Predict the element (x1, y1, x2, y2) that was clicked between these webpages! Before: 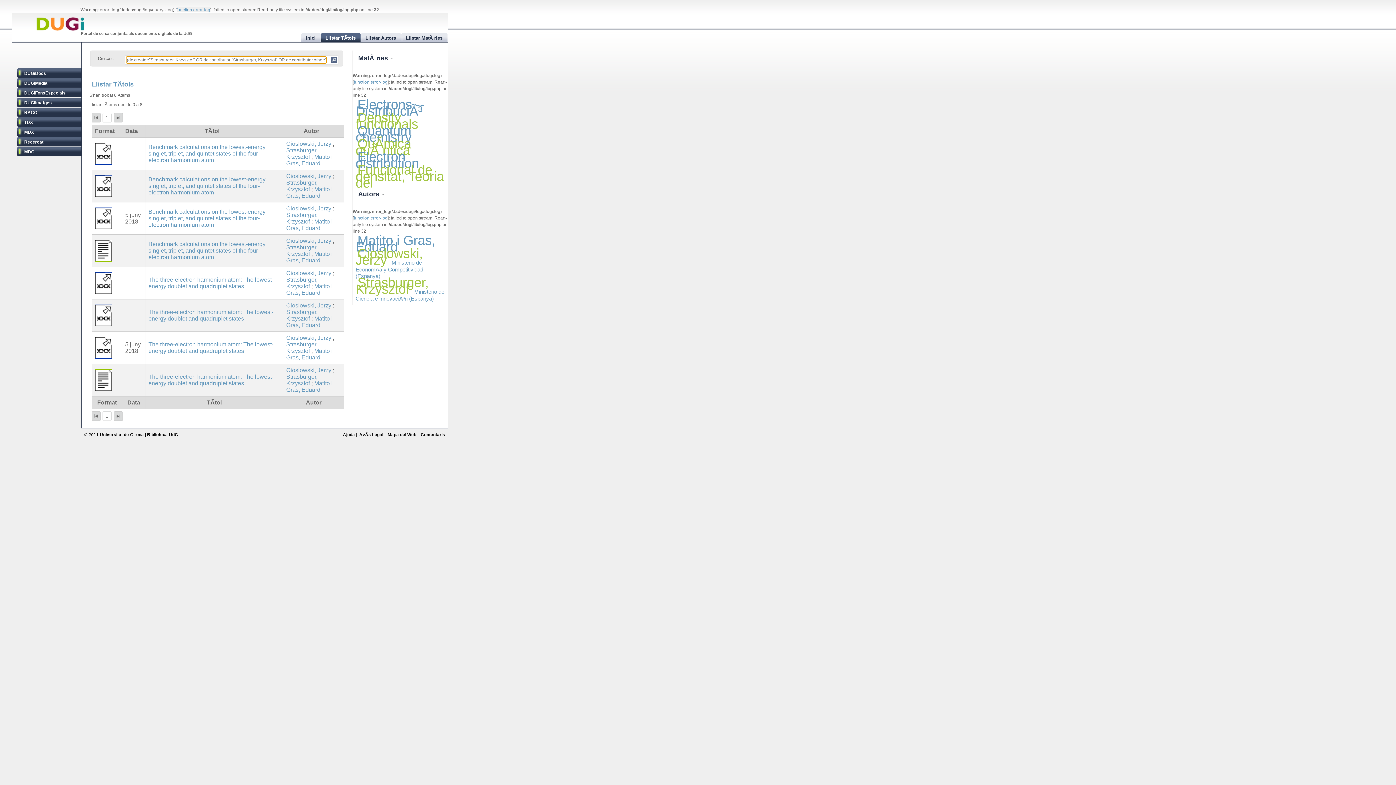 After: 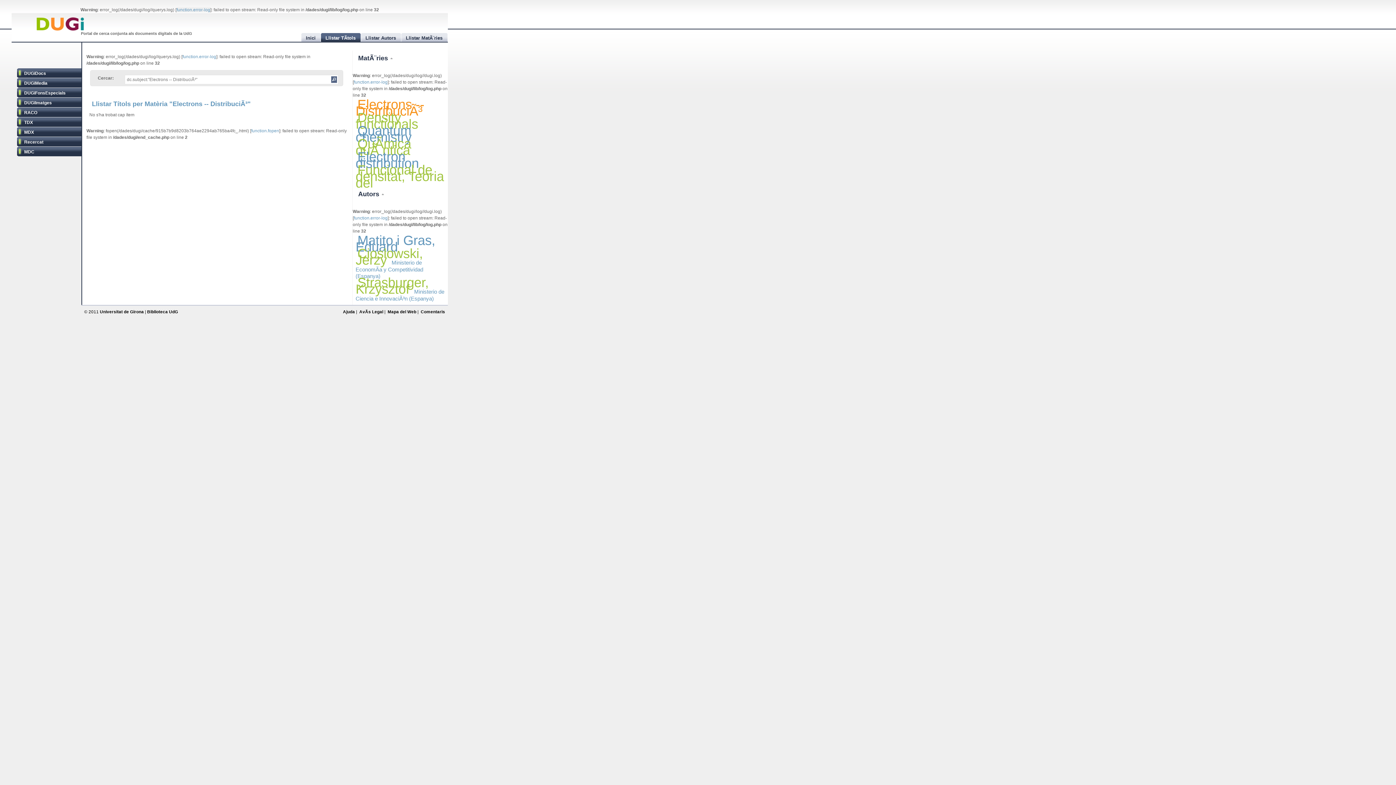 Action: bbox: (355, 97, 424, 118) label: Electrons -- DistribuciÃ³